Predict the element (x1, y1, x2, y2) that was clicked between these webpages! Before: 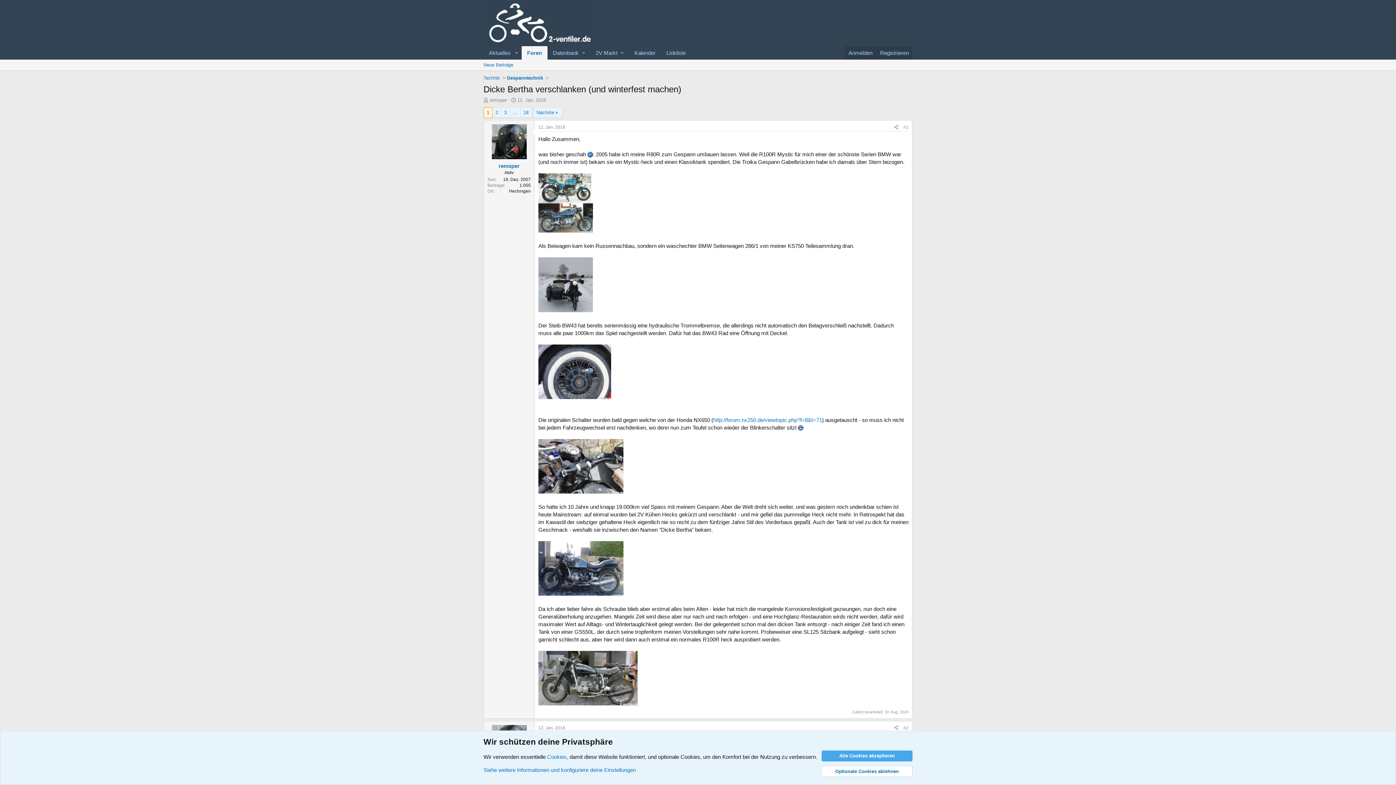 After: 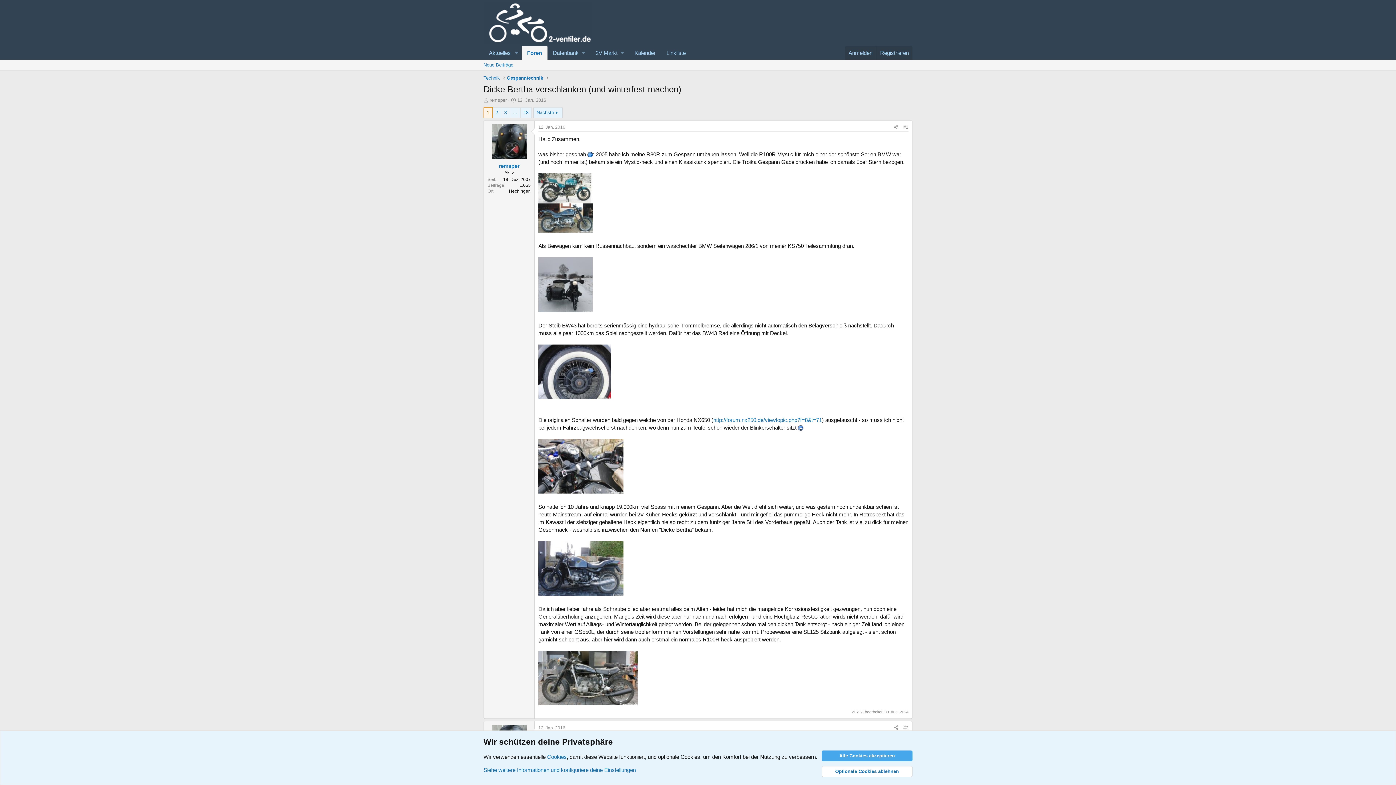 Action: bbox: (538, 307, 593, 313)